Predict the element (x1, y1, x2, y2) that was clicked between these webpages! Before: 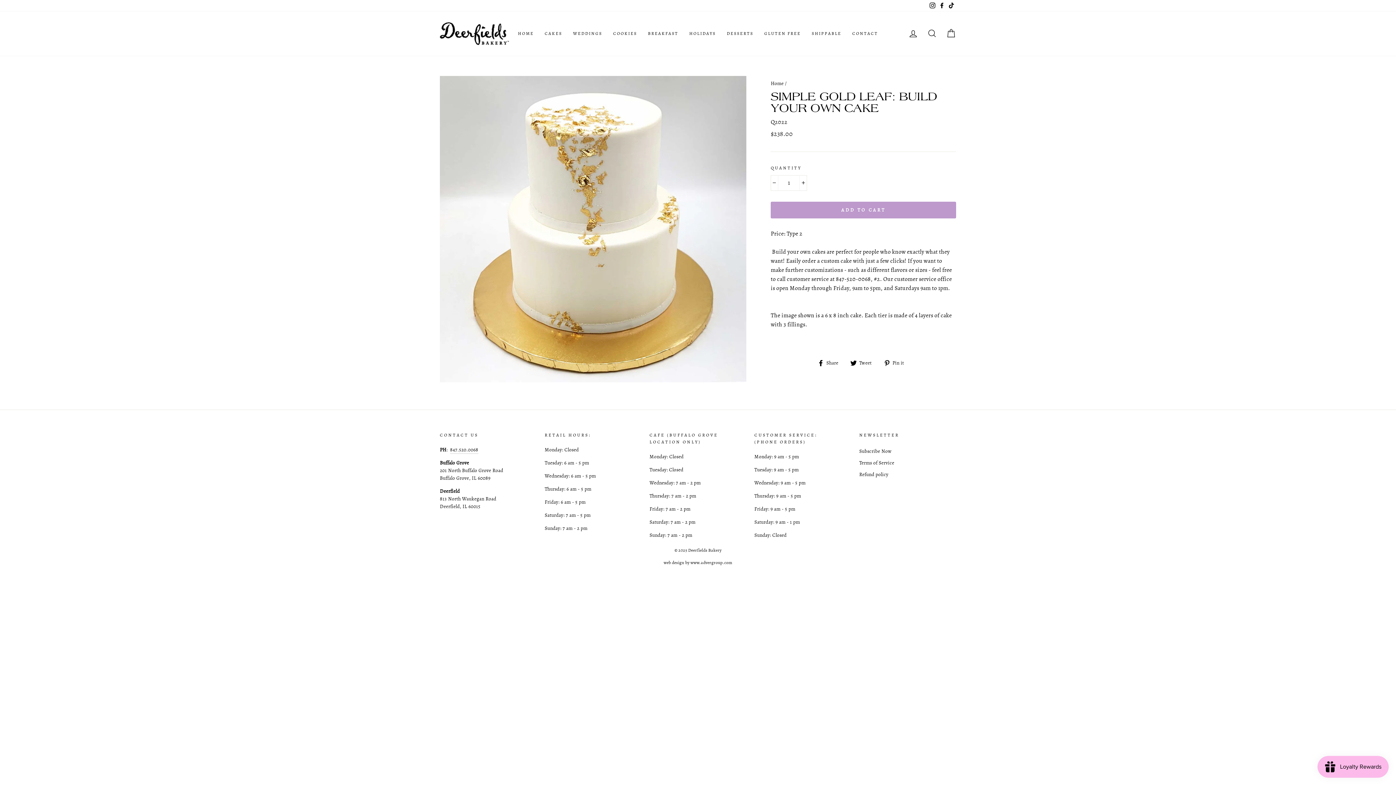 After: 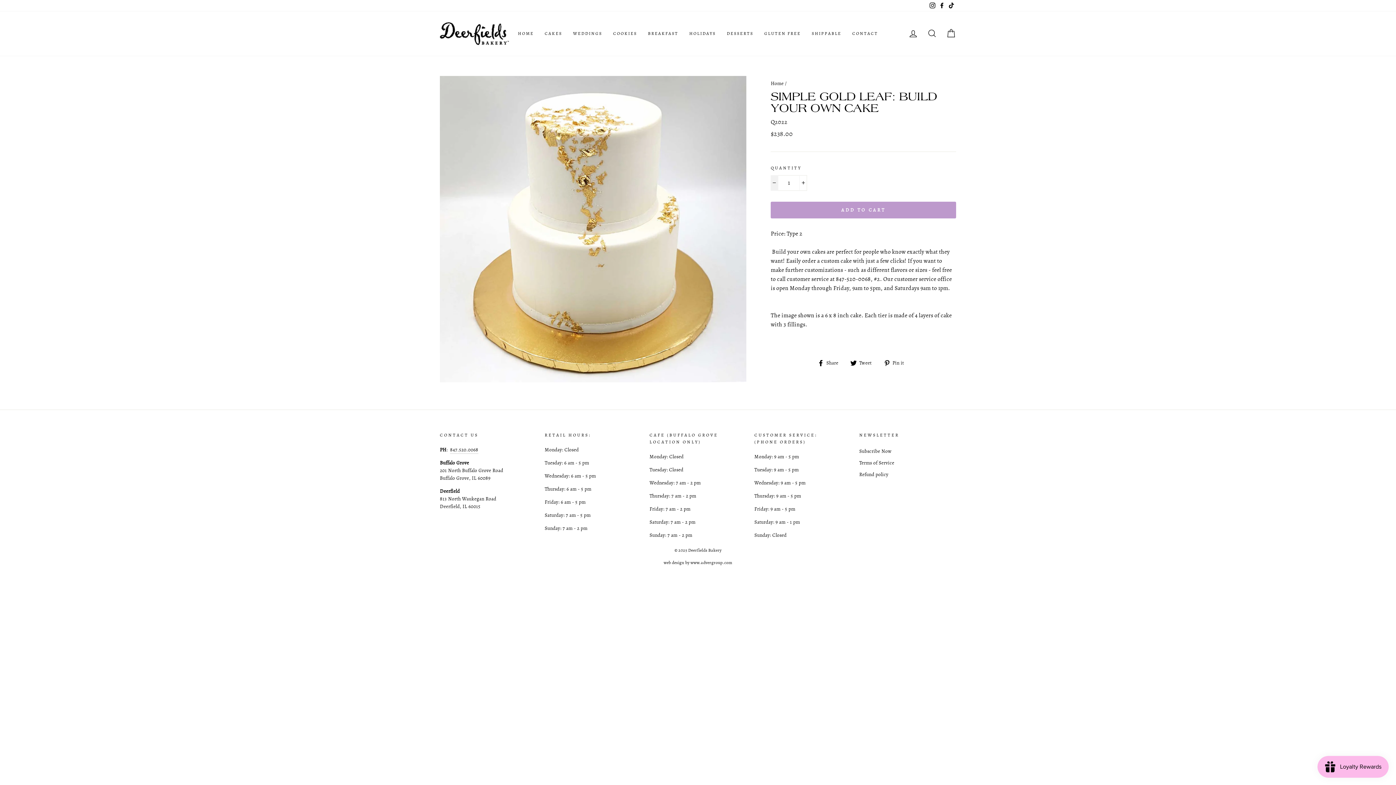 Action: label: Reduce item quantity by one bbox: (770, 175, 778, 190)